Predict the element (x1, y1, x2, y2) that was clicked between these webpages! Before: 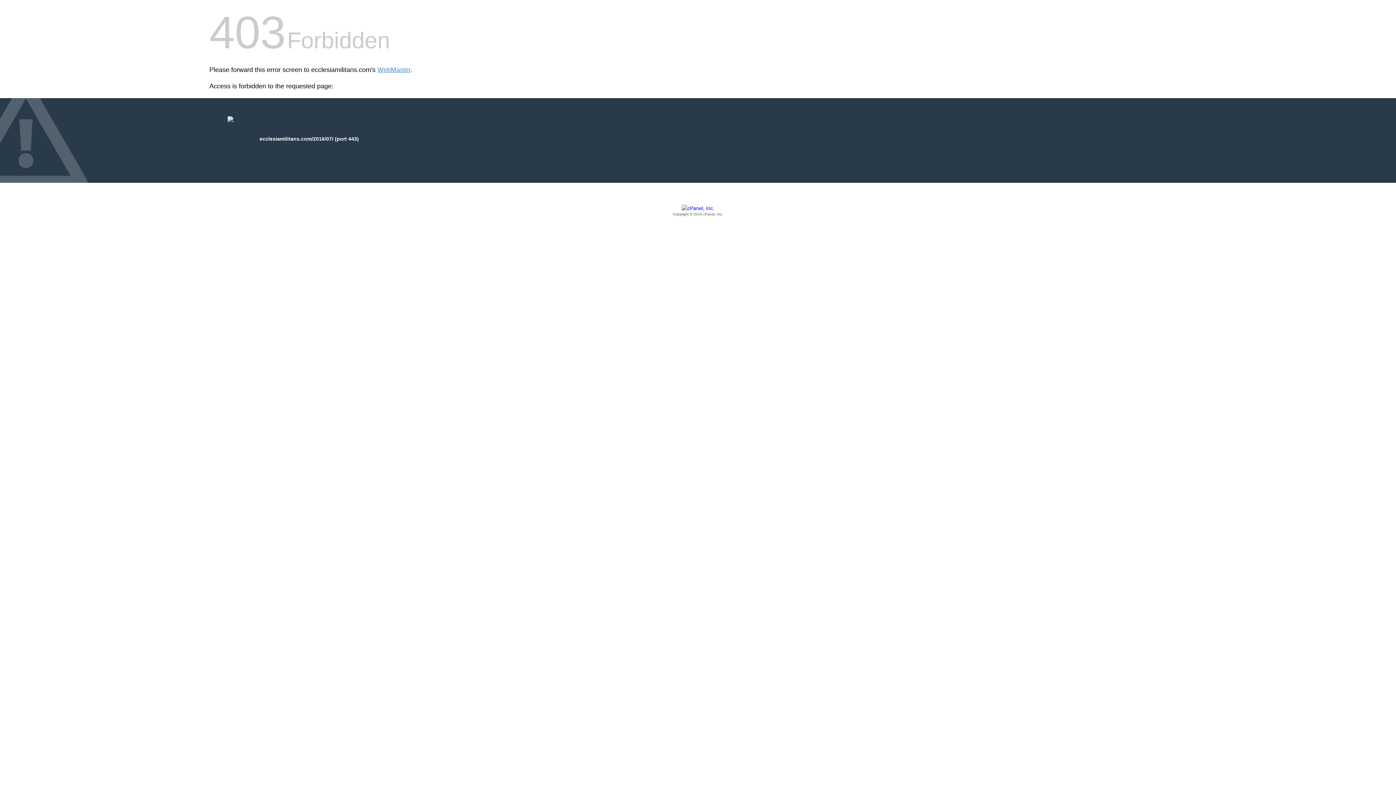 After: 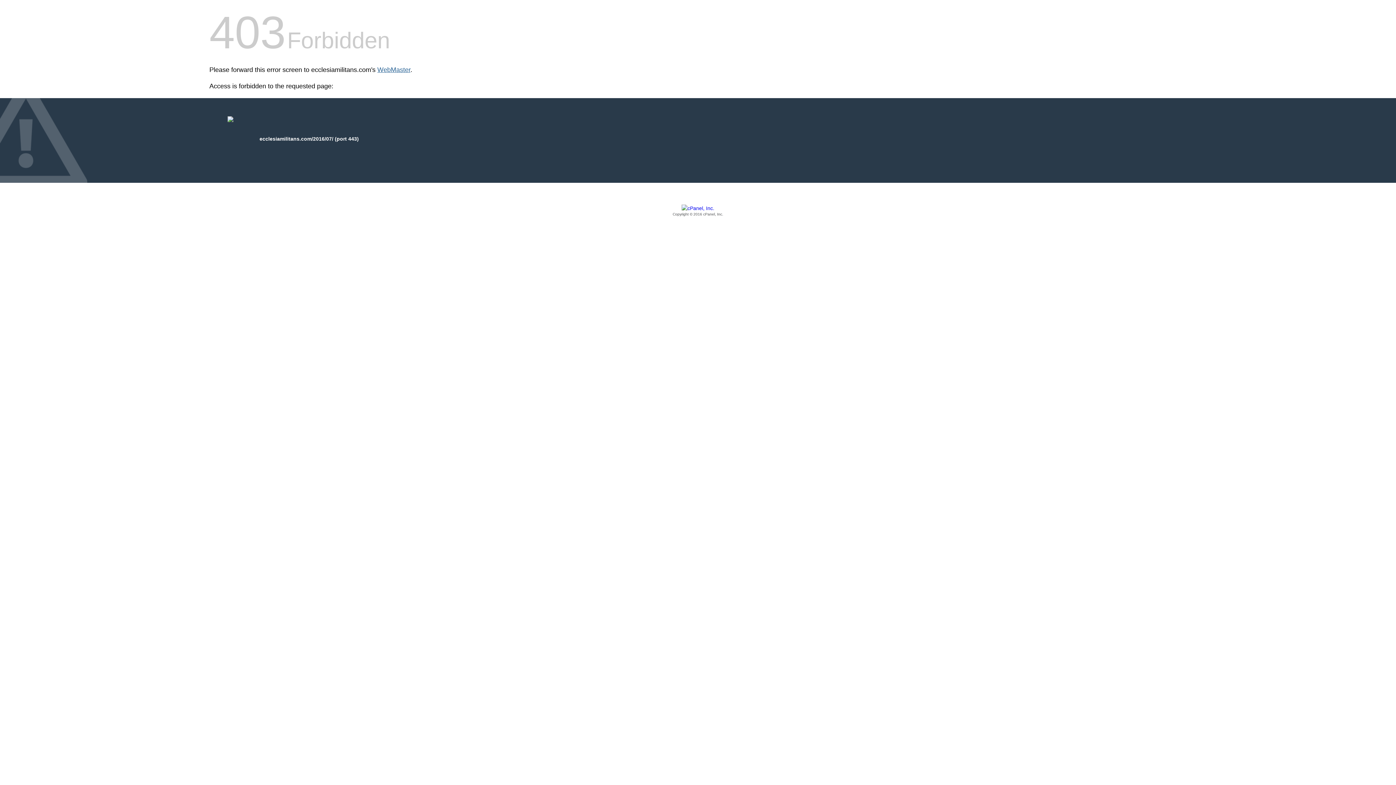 Action: label: WebMaster bbox: (377, 66, 410, 73)